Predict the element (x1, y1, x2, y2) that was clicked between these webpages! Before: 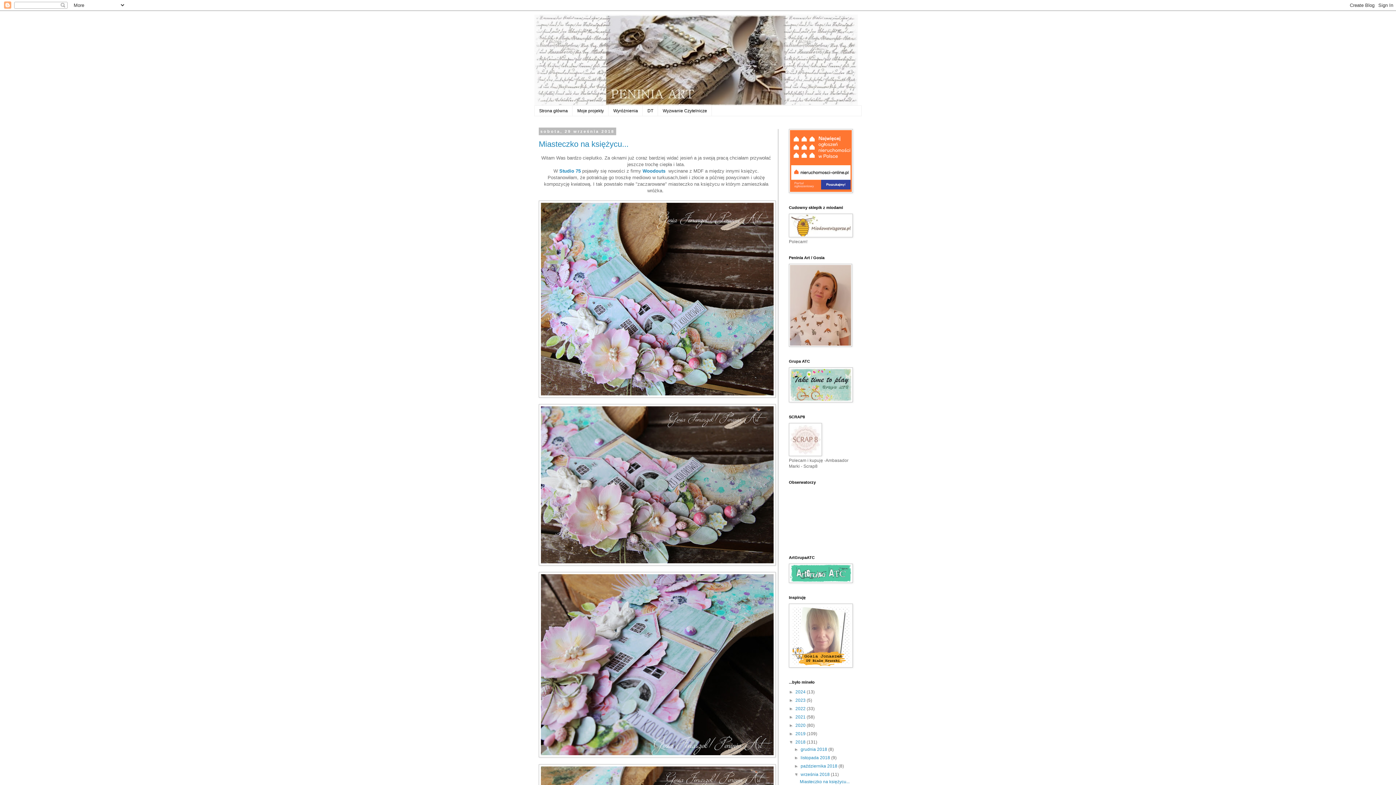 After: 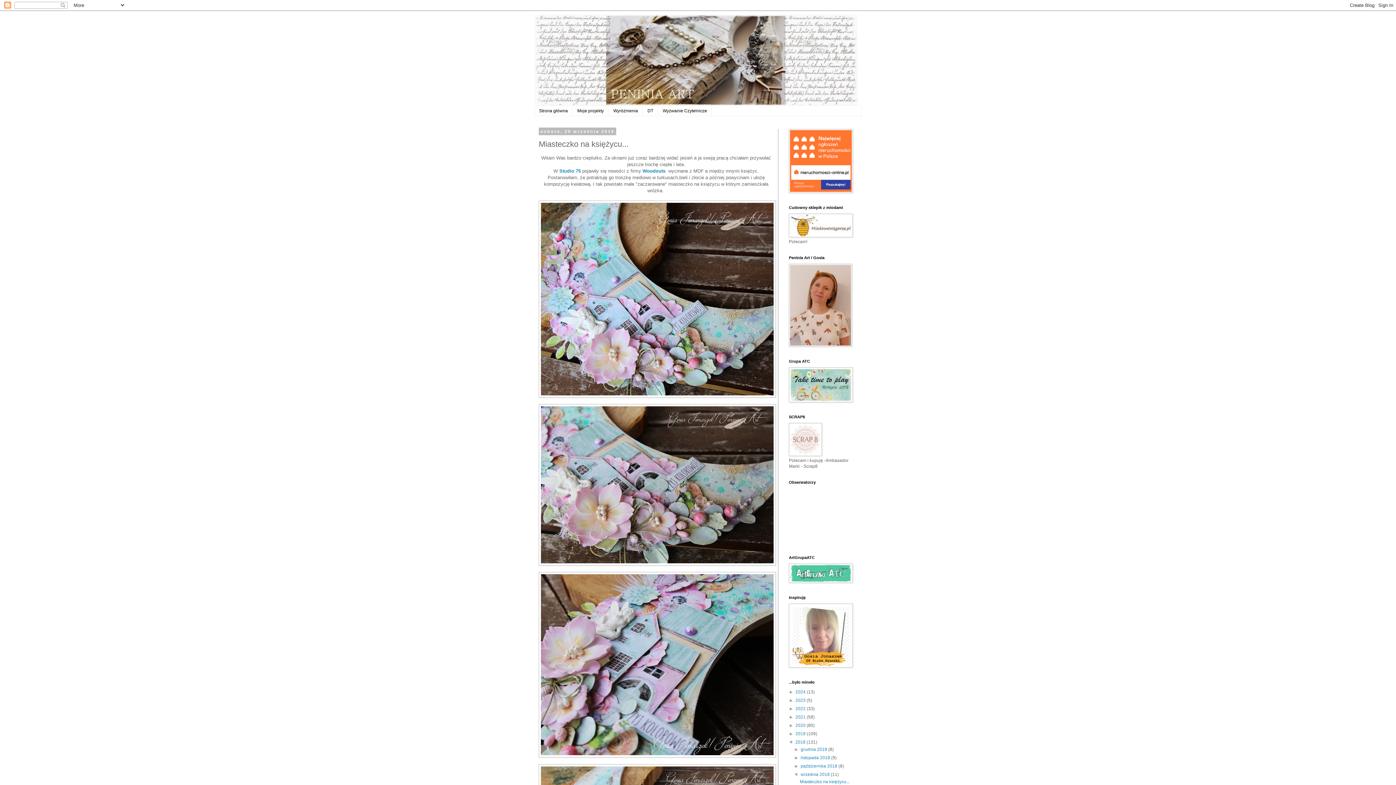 Action: label: Miasteczko na księżycu... bbox: (538, 139, 628, 148)